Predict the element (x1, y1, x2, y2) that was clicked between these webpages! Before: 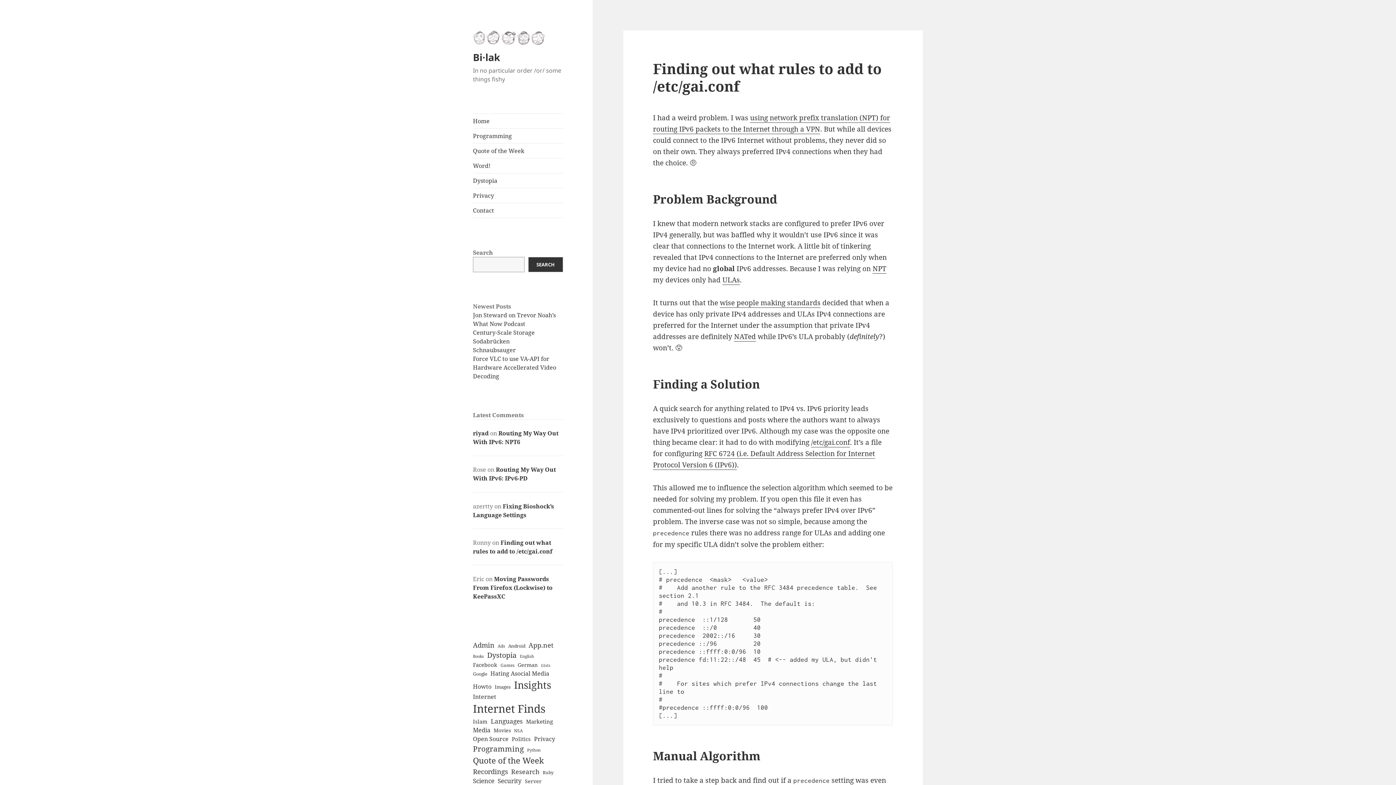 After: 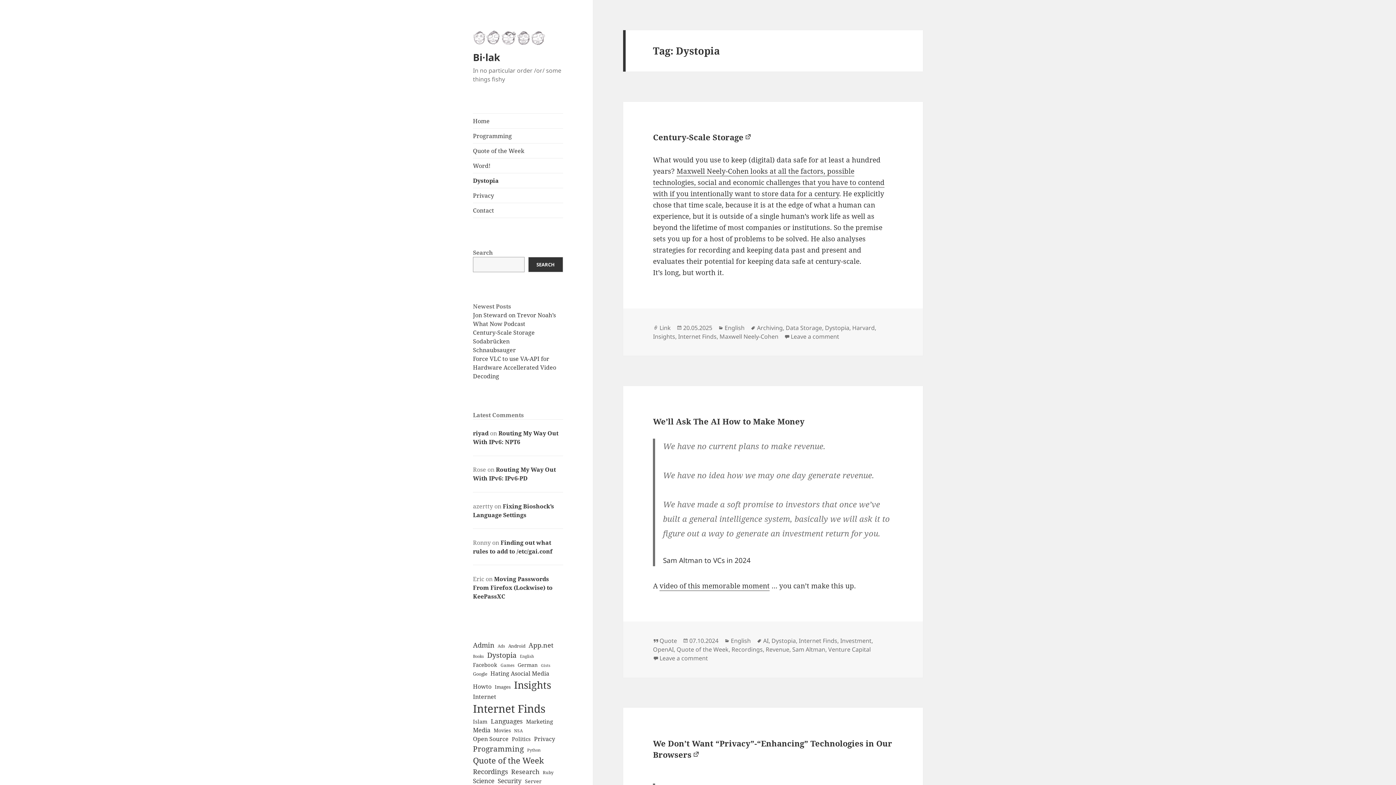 Action: label: Dystopia bbox: (473, 173, 563, 188)